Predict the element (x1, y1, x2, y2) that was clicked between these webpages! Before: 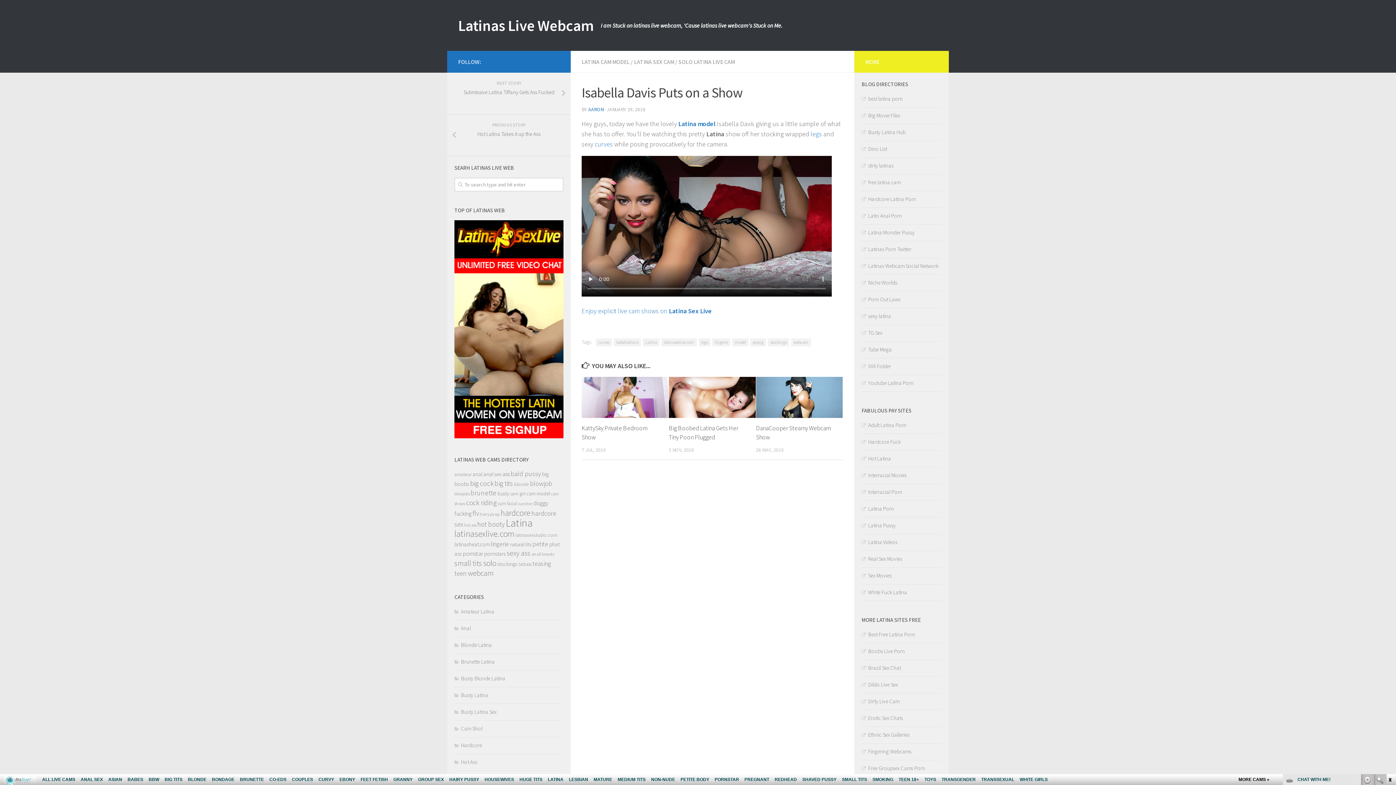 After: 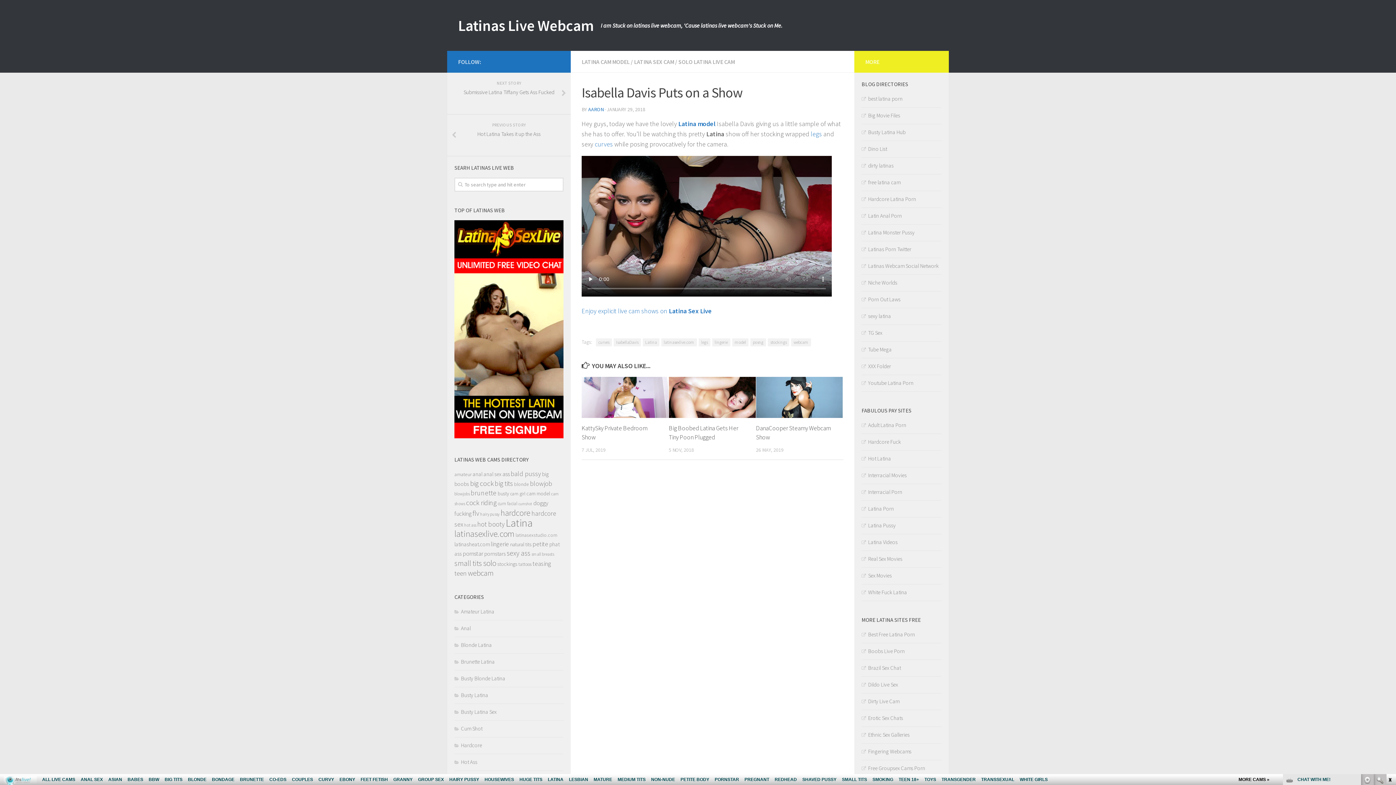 Action: bbox: (454, 433, 563, 440)